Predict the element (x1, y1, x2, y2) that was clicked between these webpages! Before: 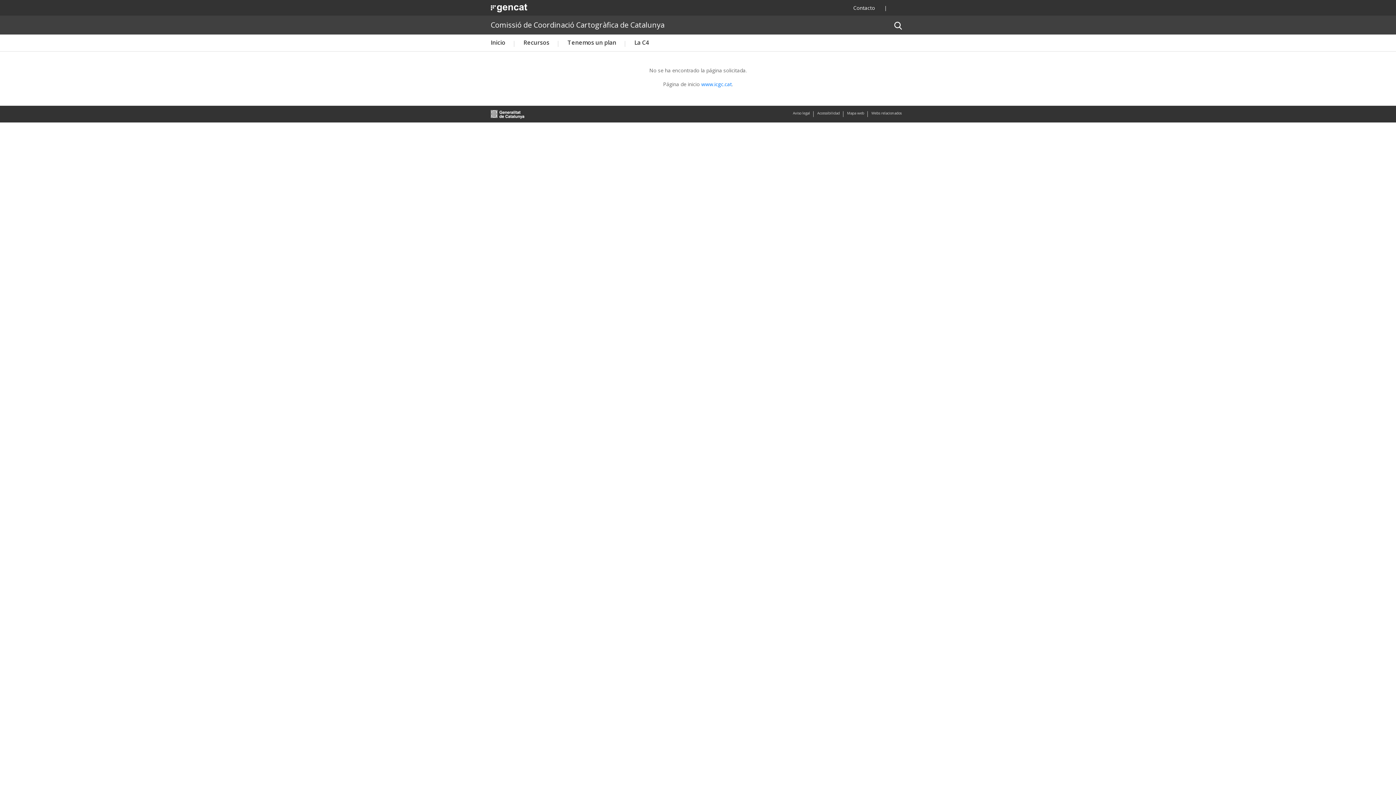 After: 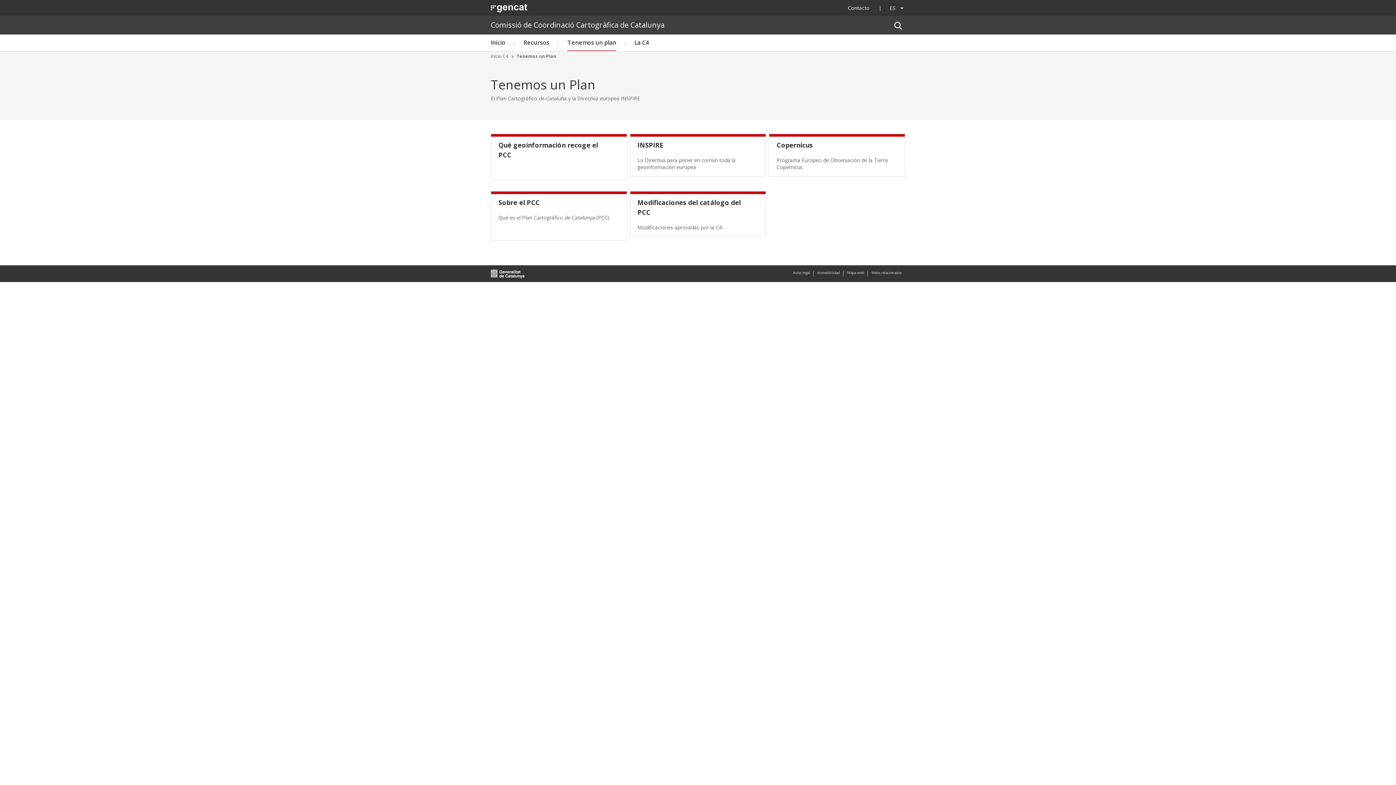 Action: bbox: (567, 34, 616, 51) label: Tenemos un plan